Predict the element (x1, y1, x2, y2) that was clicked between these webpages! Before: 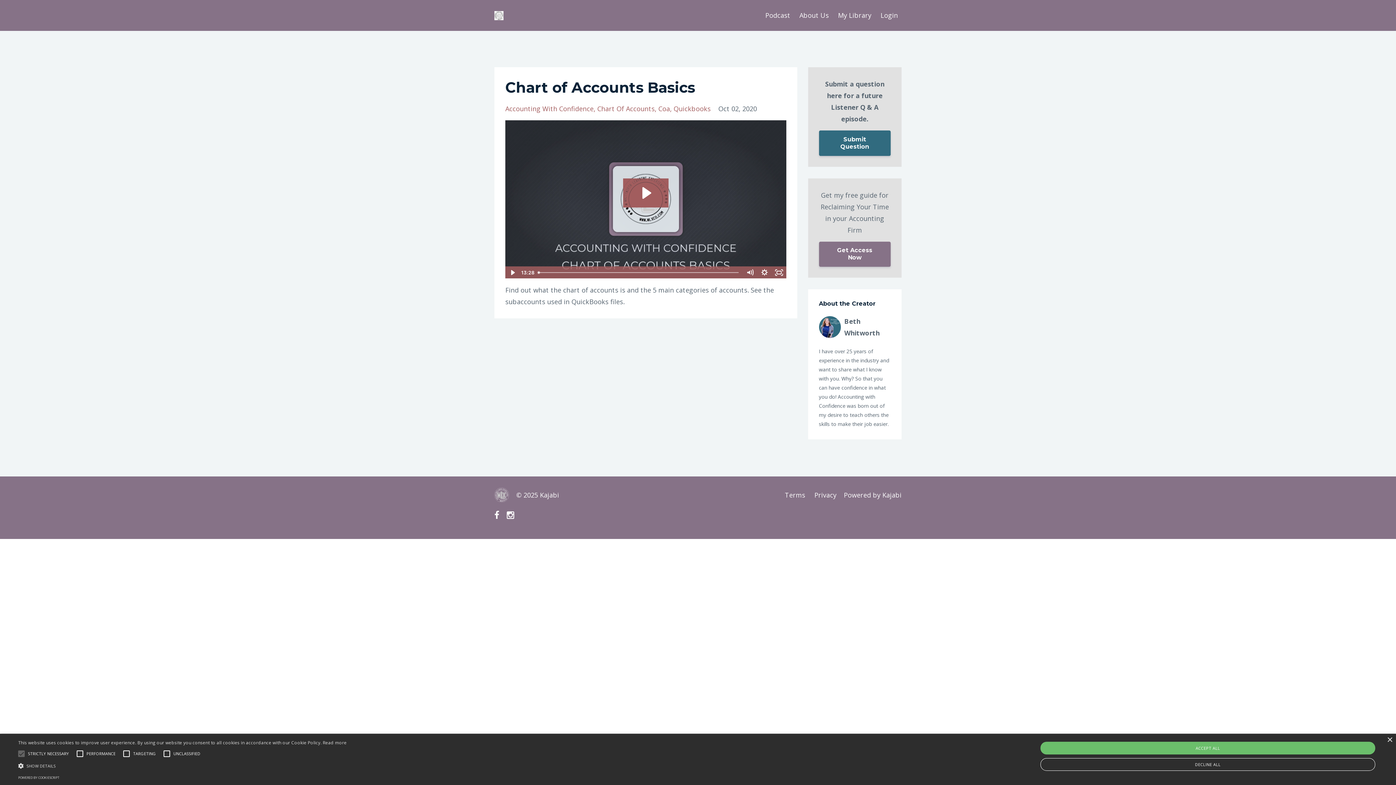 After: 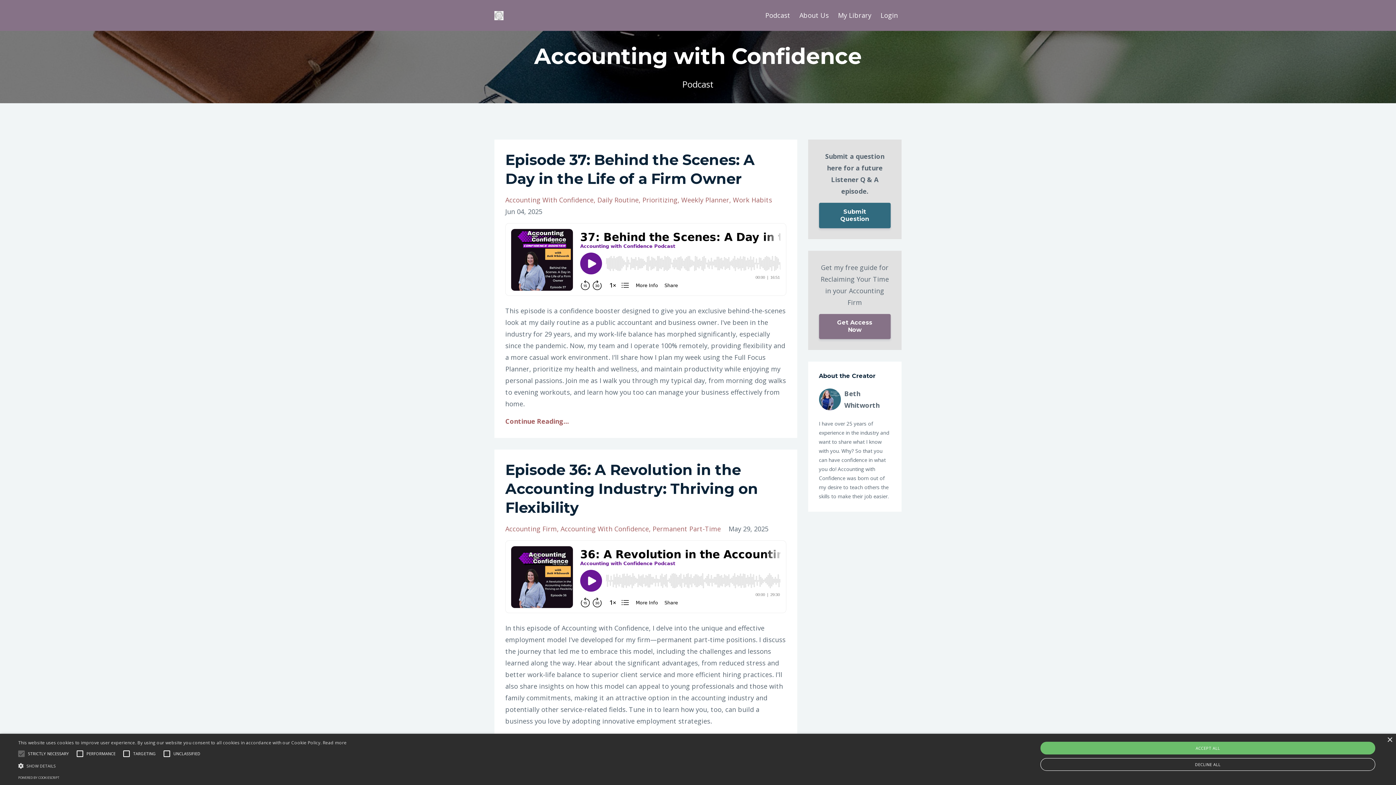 Action: label: Podcast bbox: (765, 10, 790, 20)